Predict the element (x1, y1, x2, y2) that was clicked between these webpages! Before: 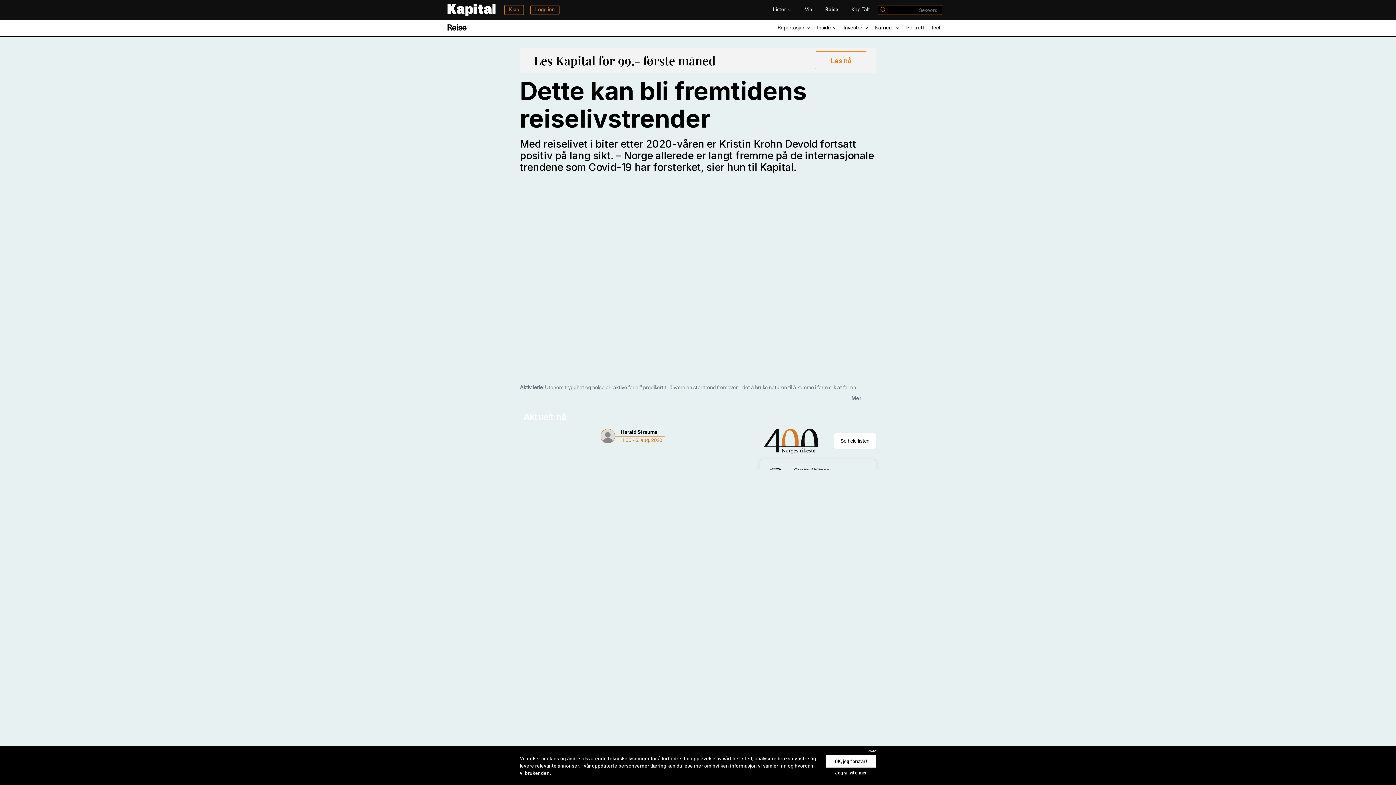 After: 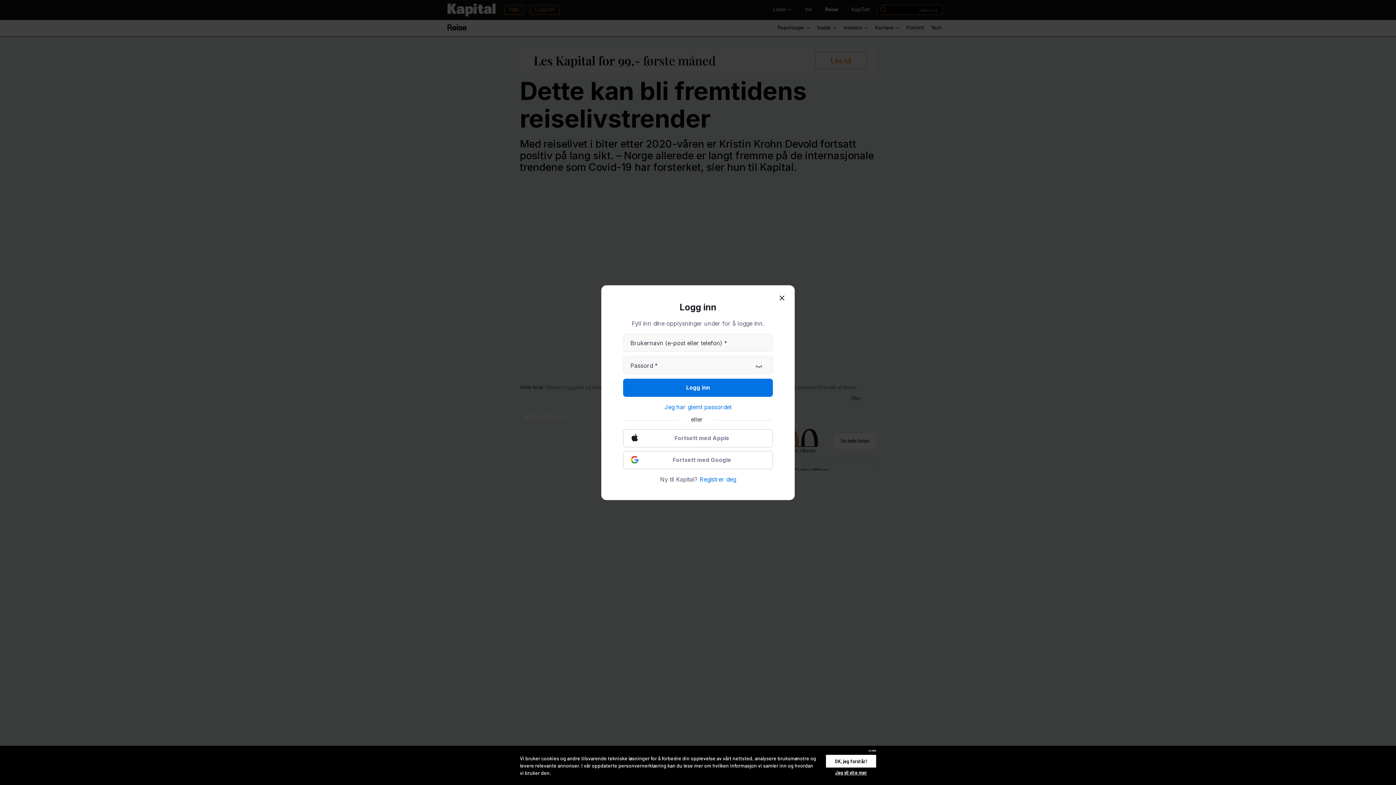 Action: label: Logg inn bbox: (530, 5, 559, 14)